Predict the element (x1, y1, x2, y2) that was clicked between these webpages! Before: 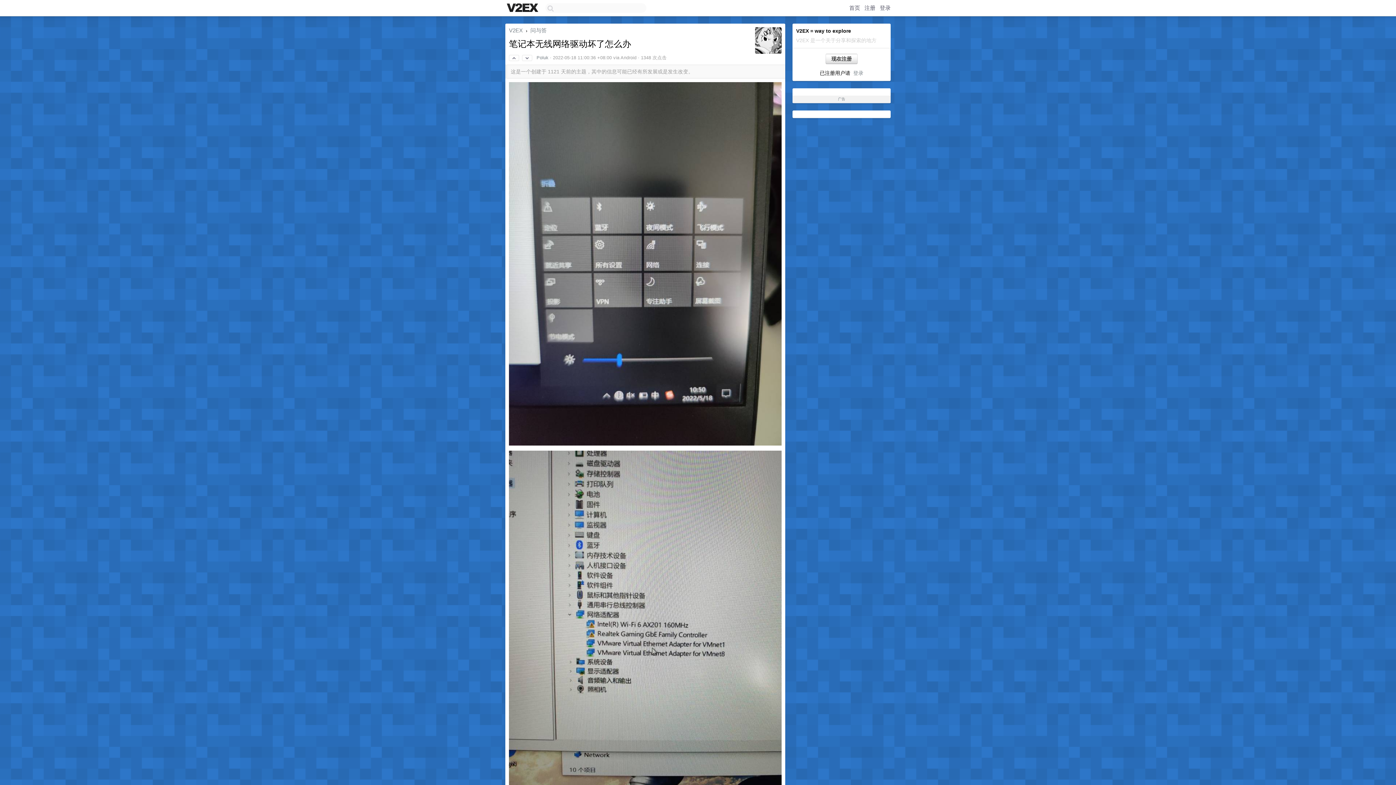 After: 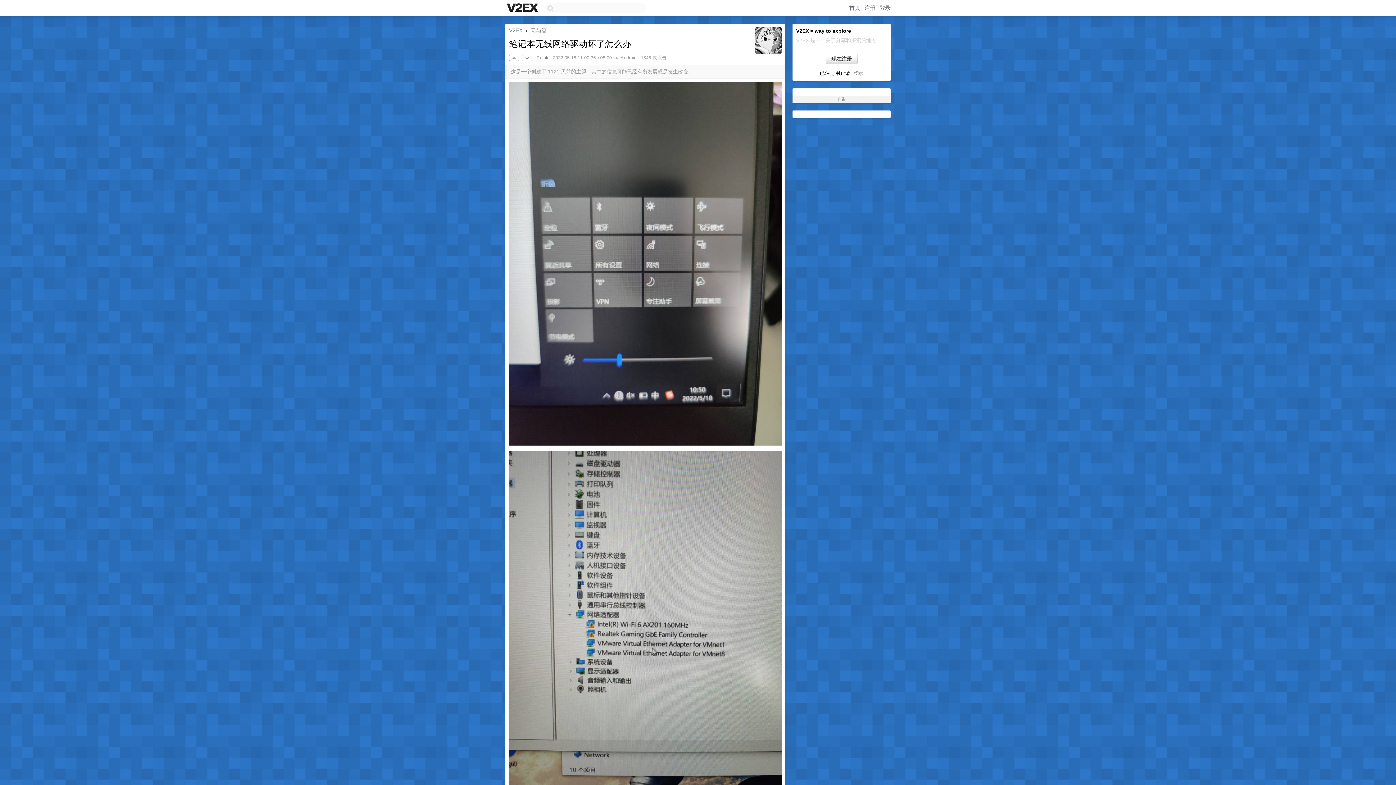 Action: bbox: (509, 54, 519, 61)